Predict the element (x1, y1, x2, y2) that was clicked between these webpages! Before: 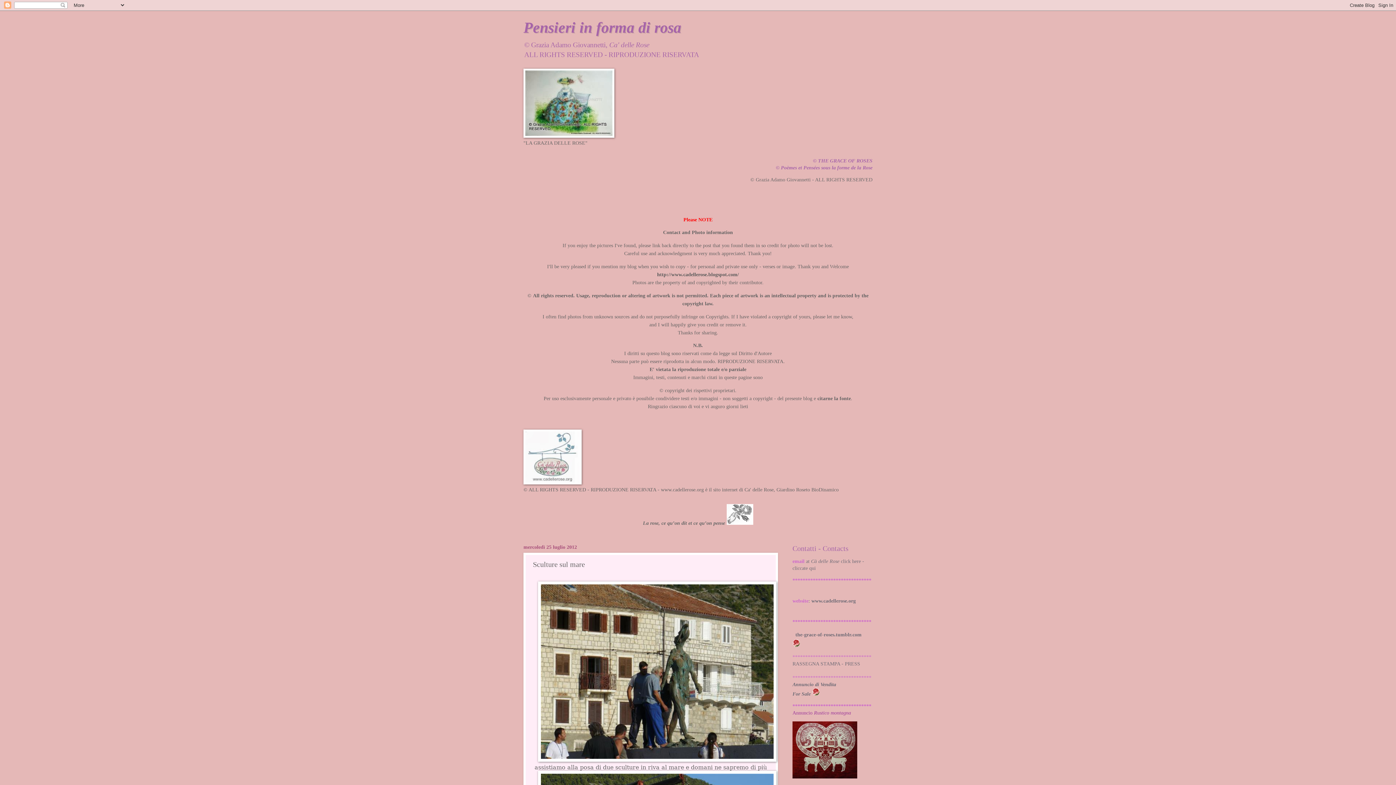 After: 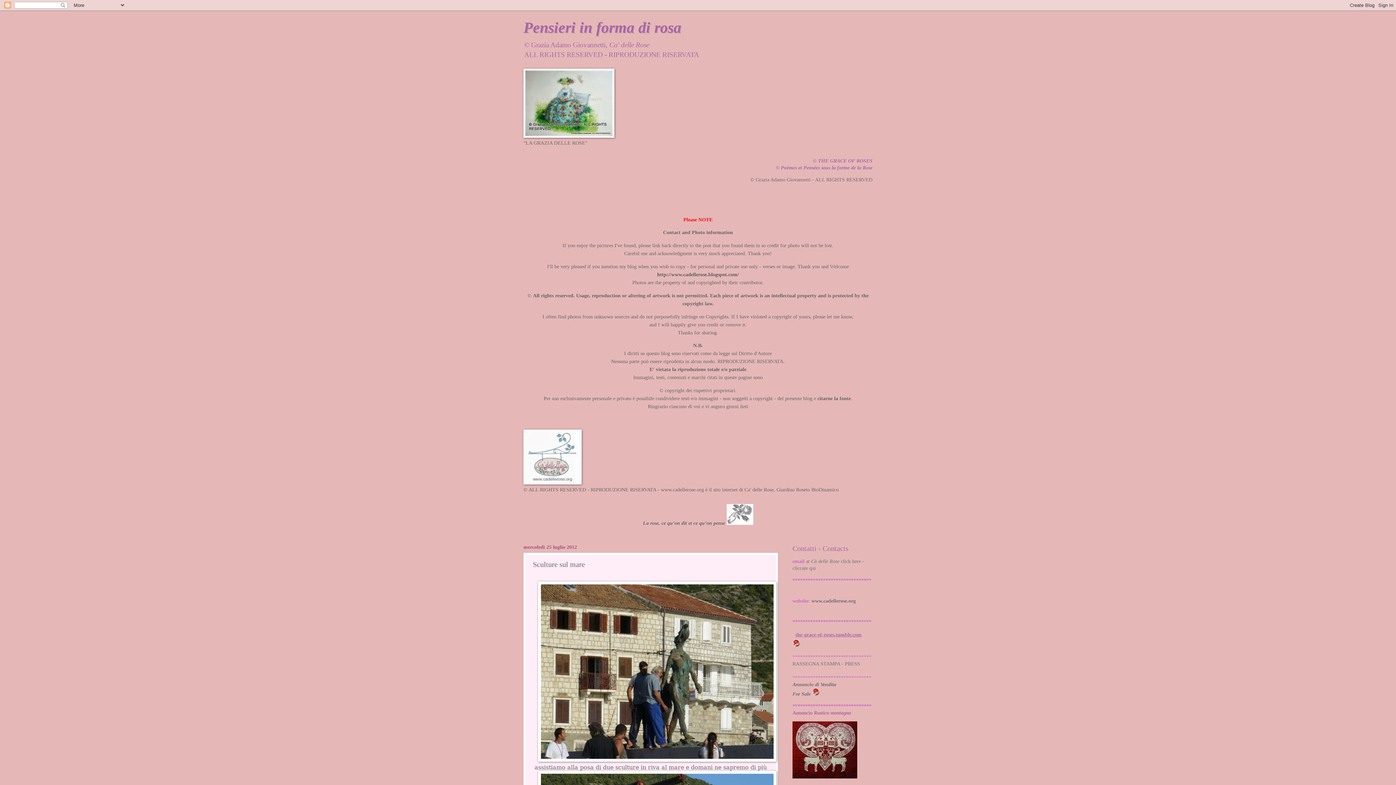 Action: label: the-grace-of-roses.tumblr.com bbox: (795, 632, 861, 637)